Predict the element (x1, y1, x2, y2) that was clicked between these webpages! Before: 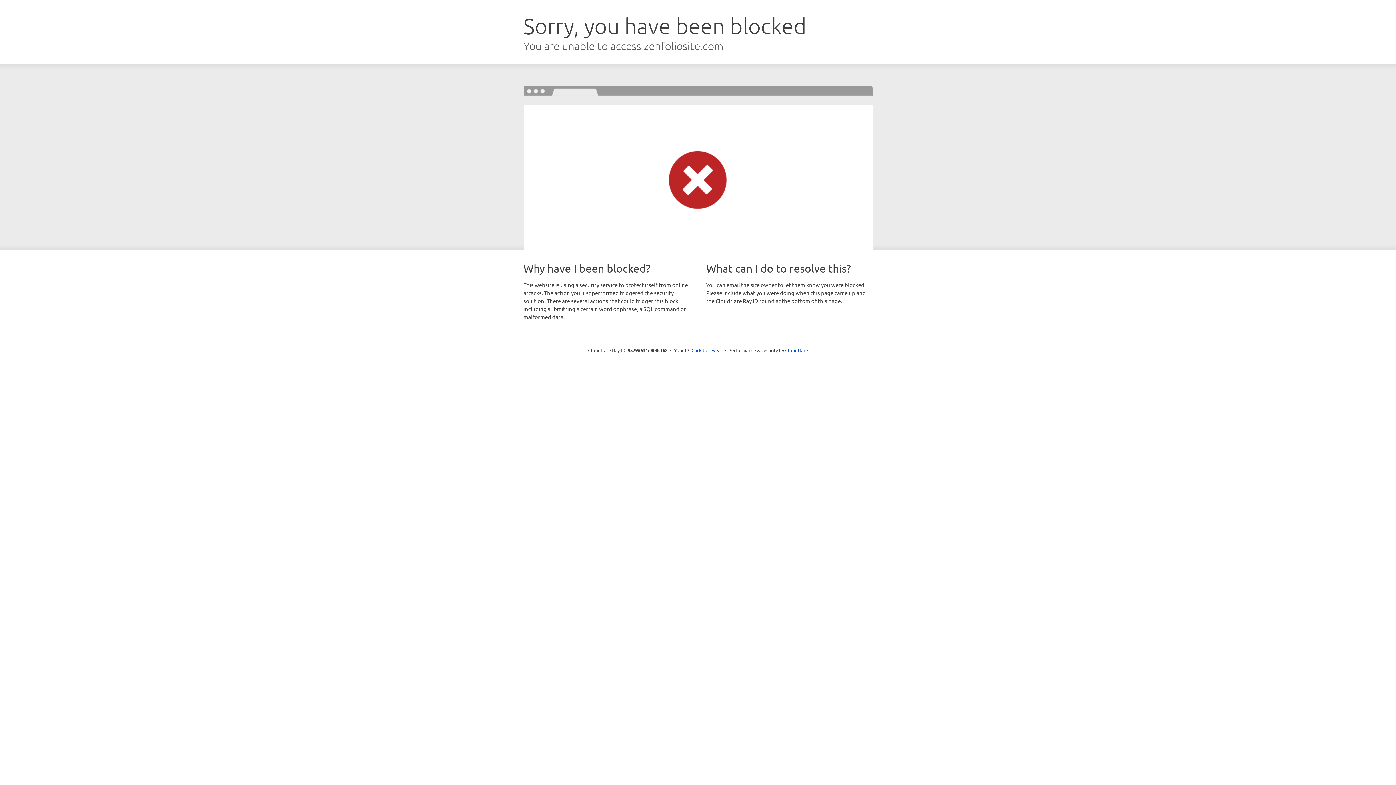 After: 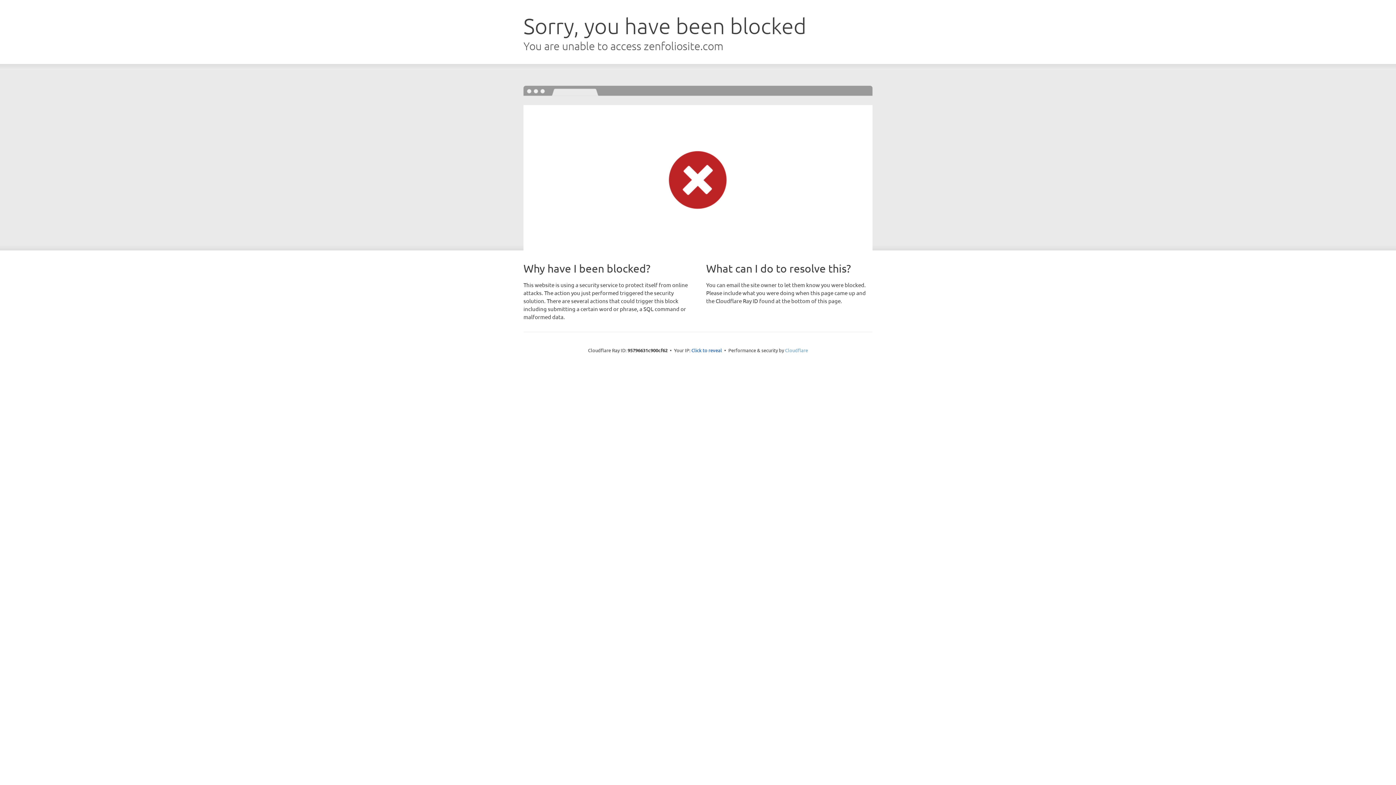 Action: bbox: (785, 347, 808, 353) label: Cloudflare